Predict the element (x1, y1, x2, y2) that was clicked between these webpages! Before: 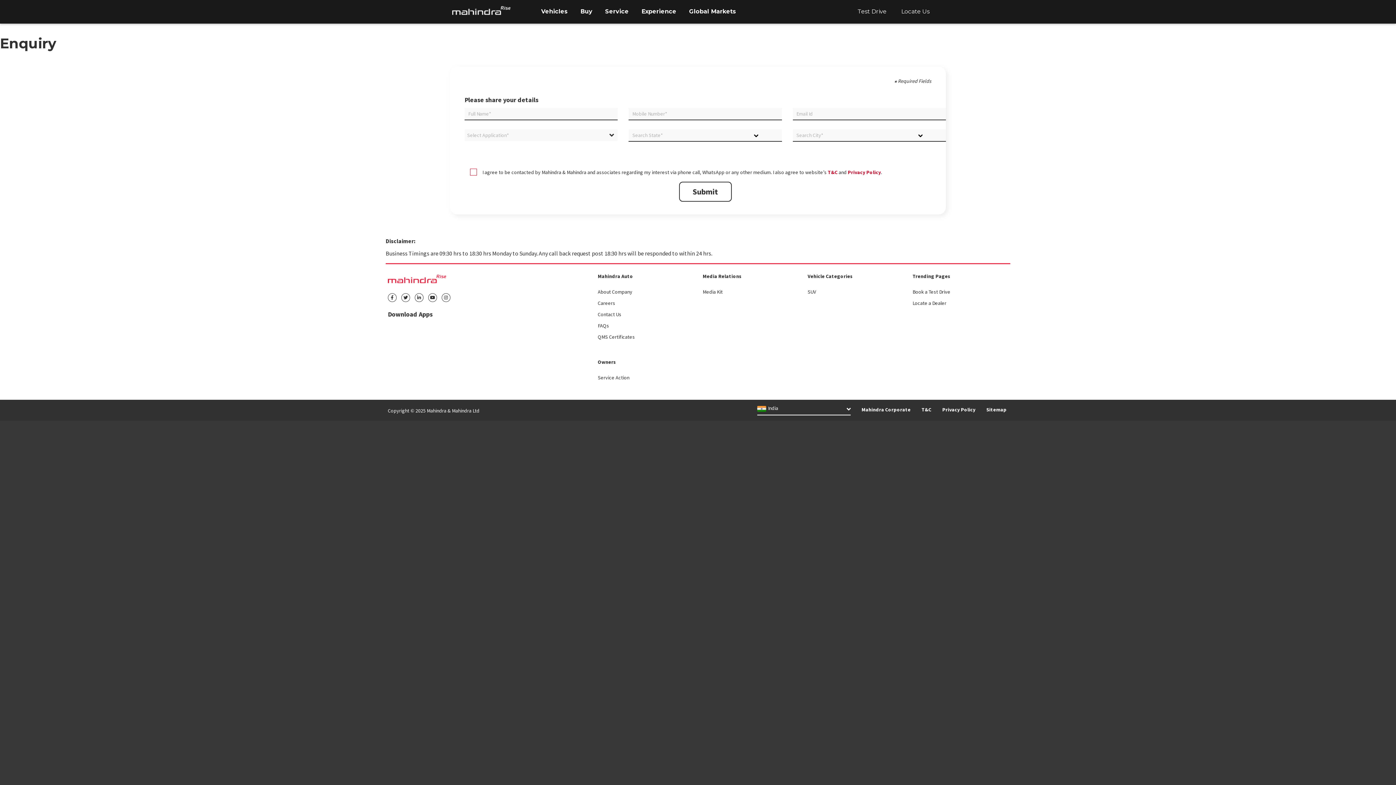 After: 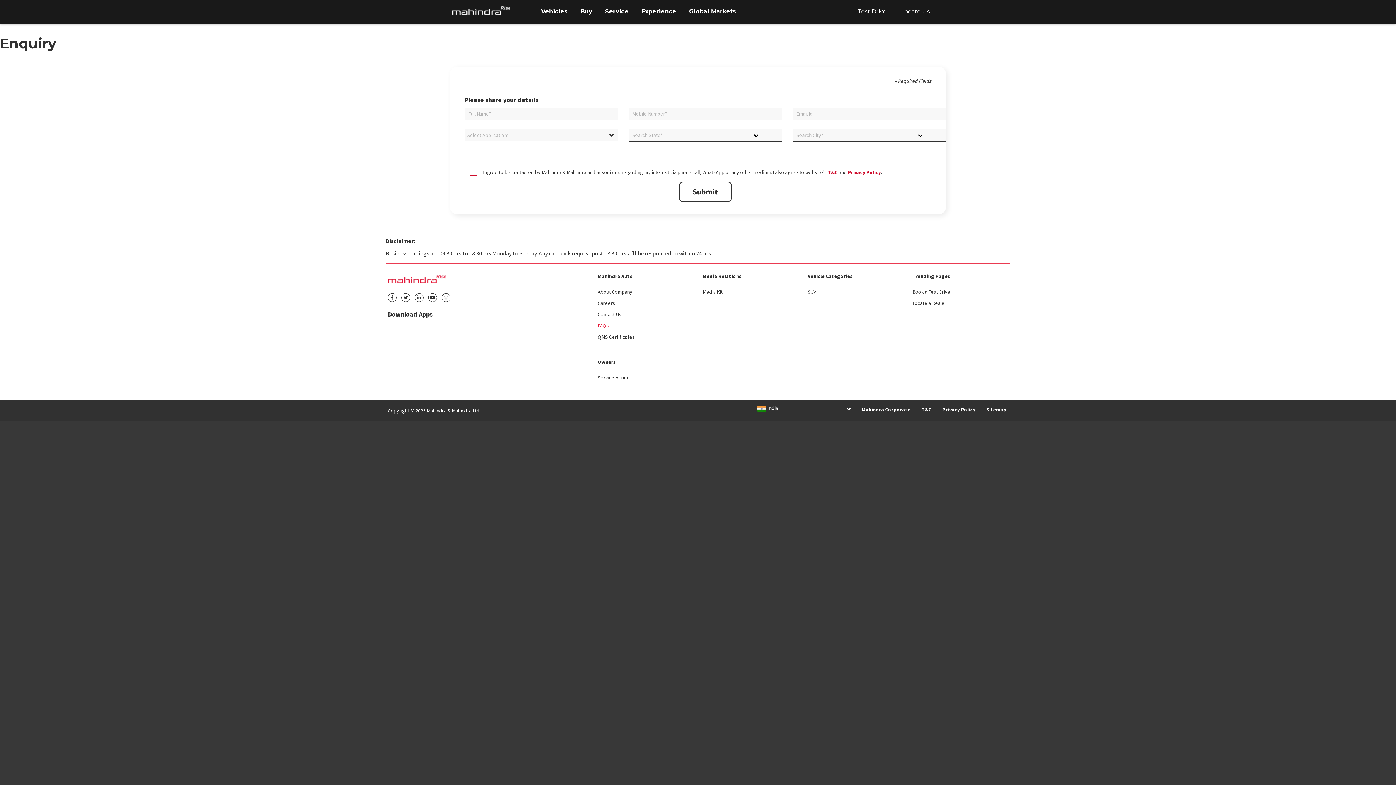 Action: label: FAQs bbox: (597, 322, 609, 333)